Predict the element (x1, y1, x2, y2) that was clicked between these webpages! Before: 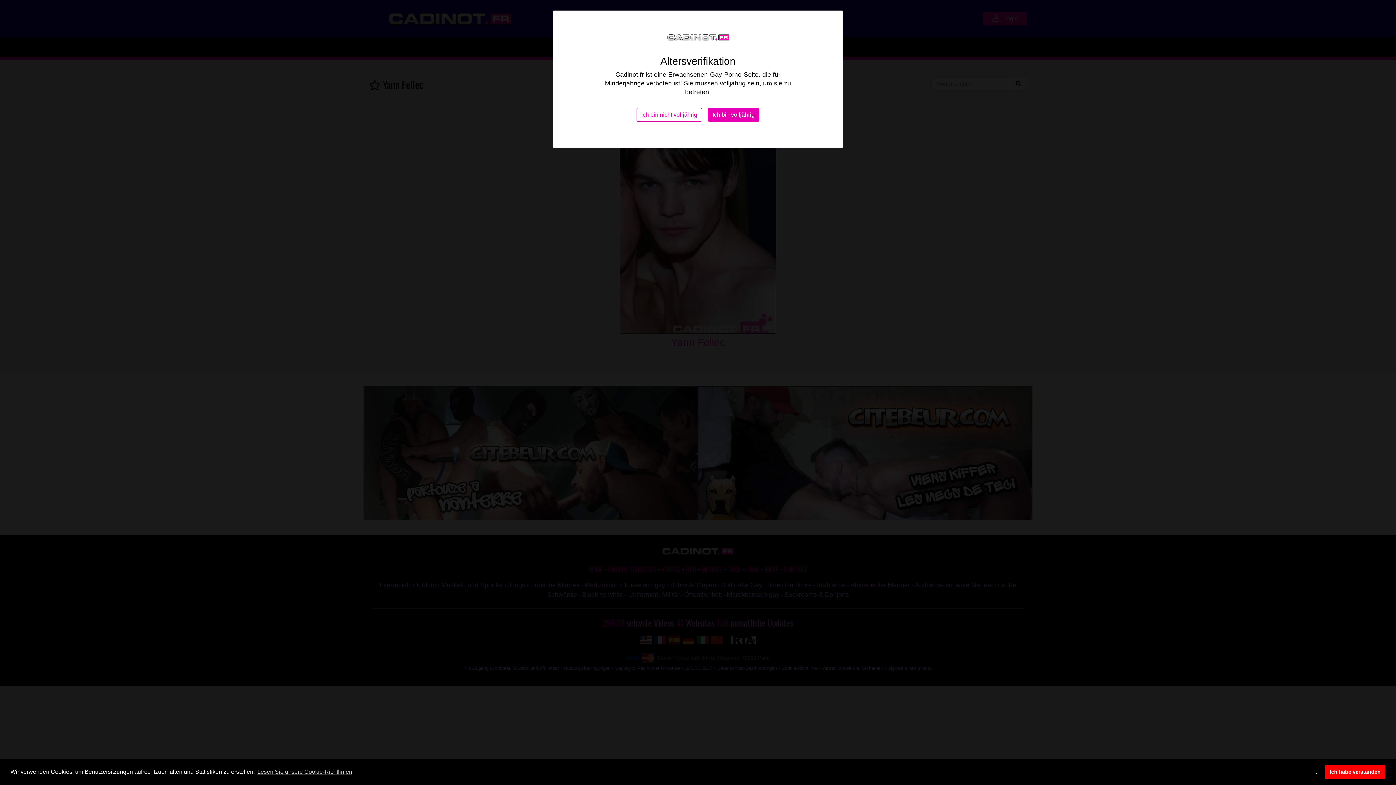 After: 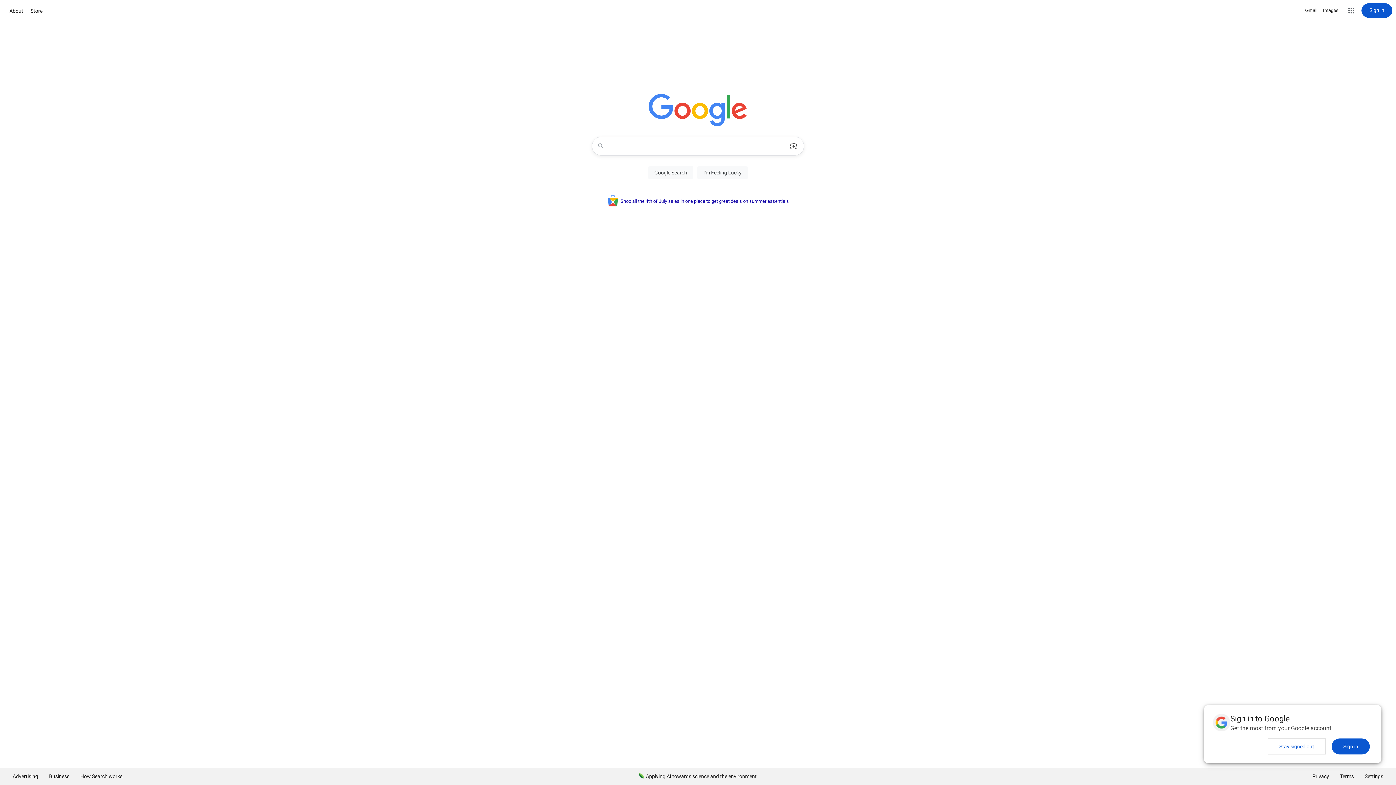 Action: label: Ich bin nicht volljährig bbox: (636, 108, 702, 121)